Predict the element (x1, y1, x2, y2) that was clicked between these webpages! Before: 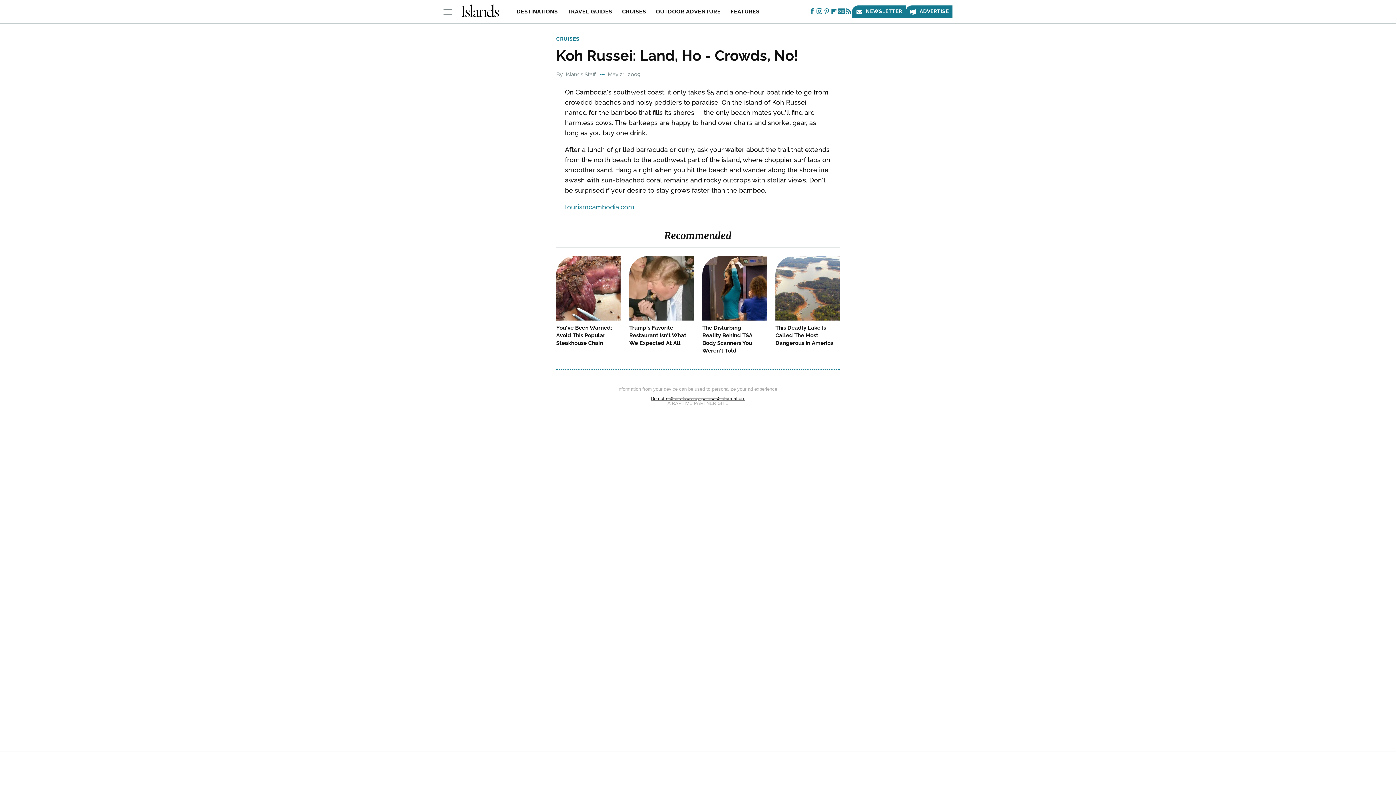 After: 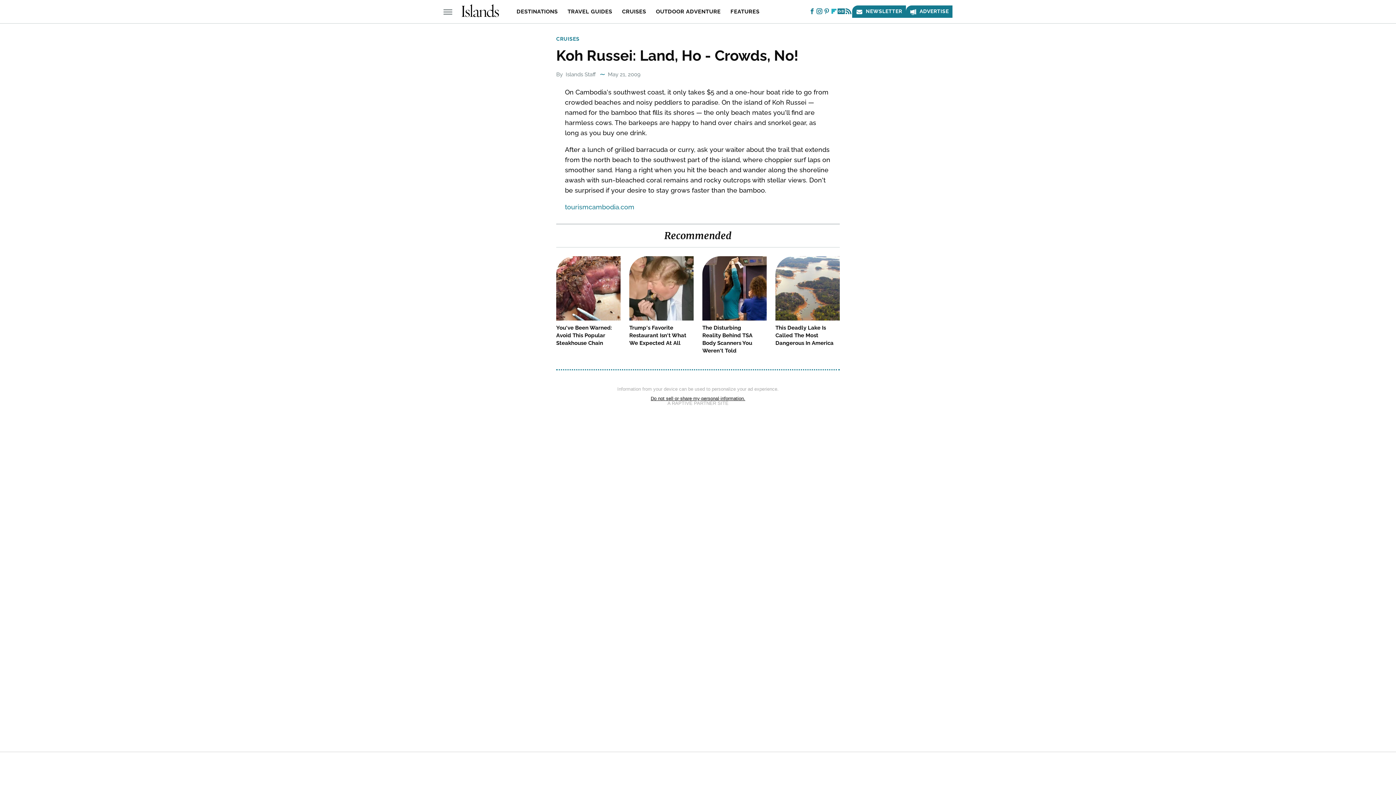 Action: bbox: (830, 10, 837, 14) label: Flipboard